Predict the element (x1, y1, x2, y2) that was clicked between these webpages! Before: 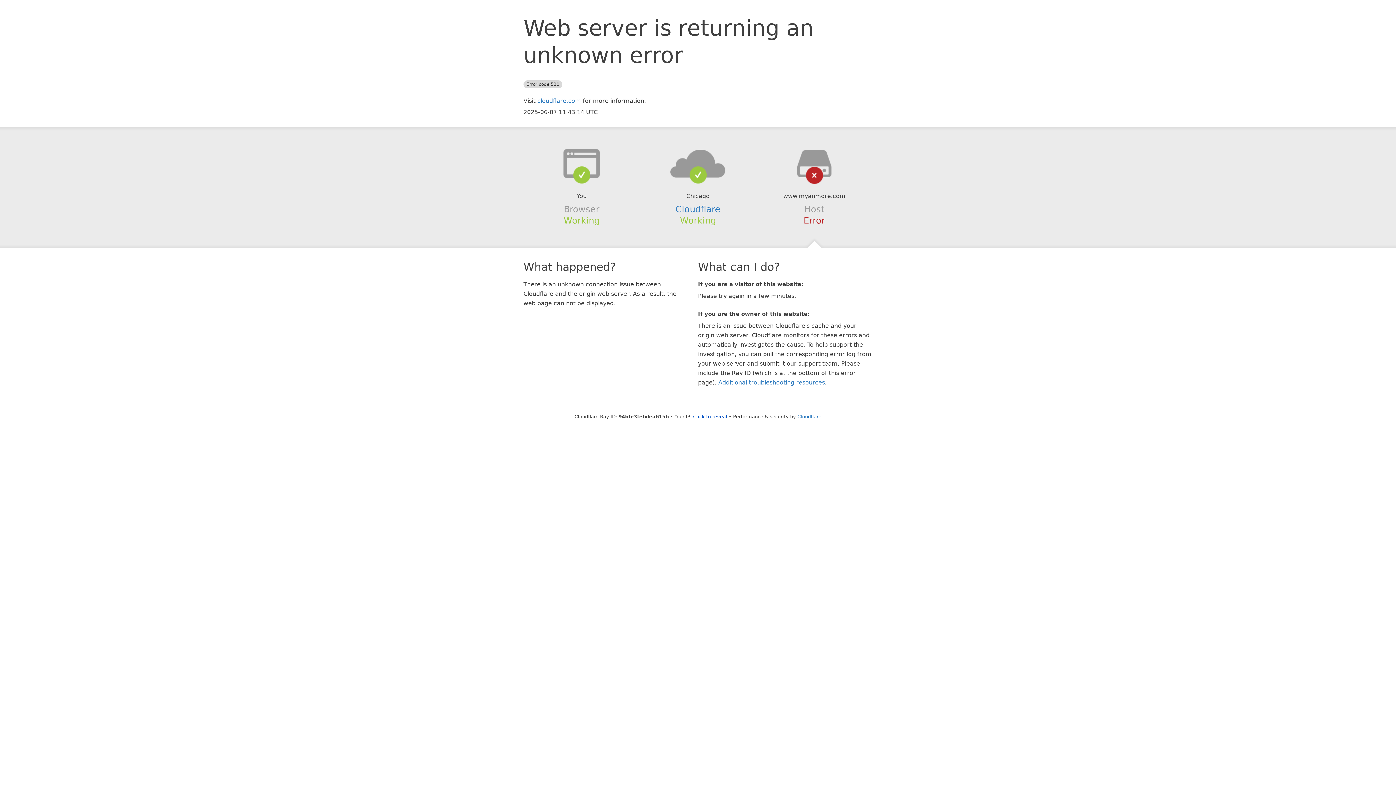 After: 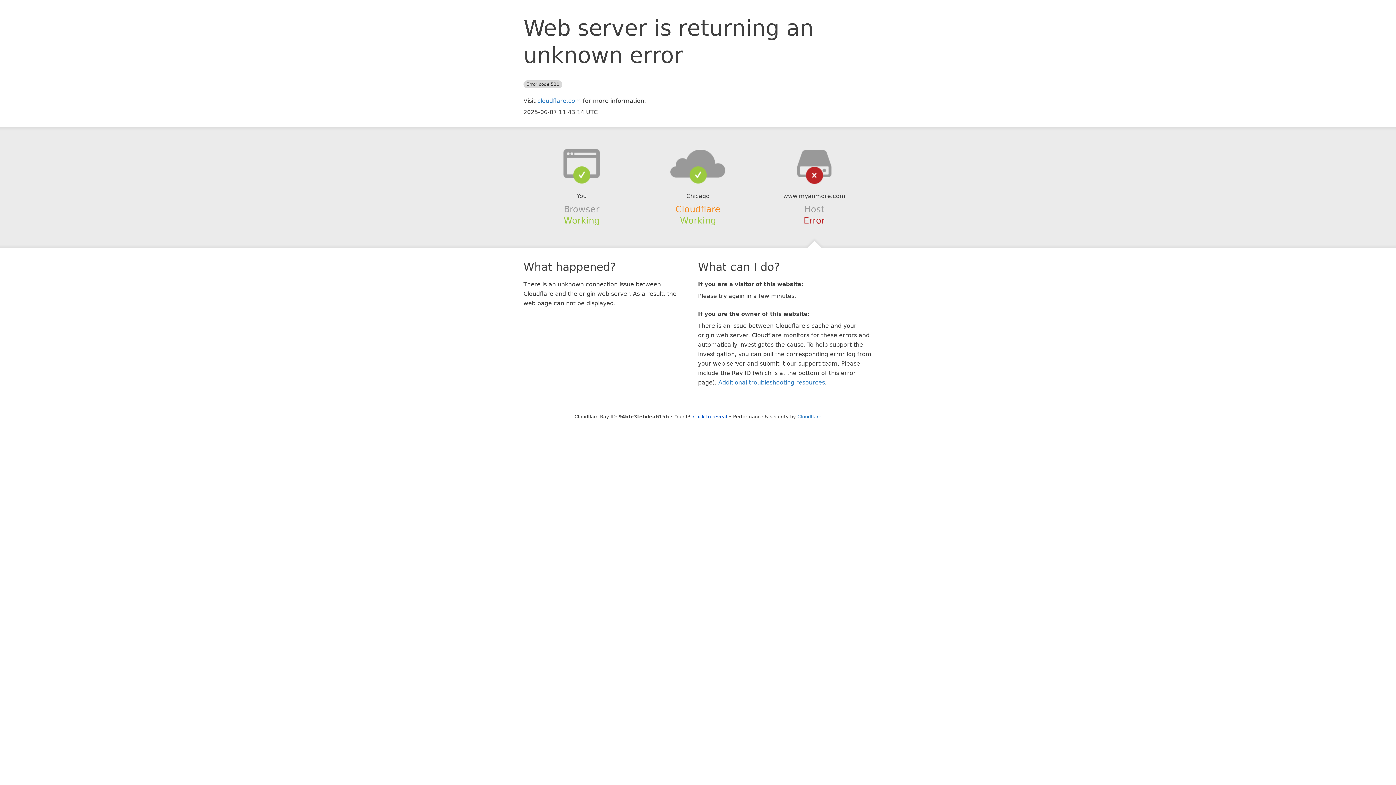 Action: label: Cloudflare bbox: (675, 204, 720, 214)